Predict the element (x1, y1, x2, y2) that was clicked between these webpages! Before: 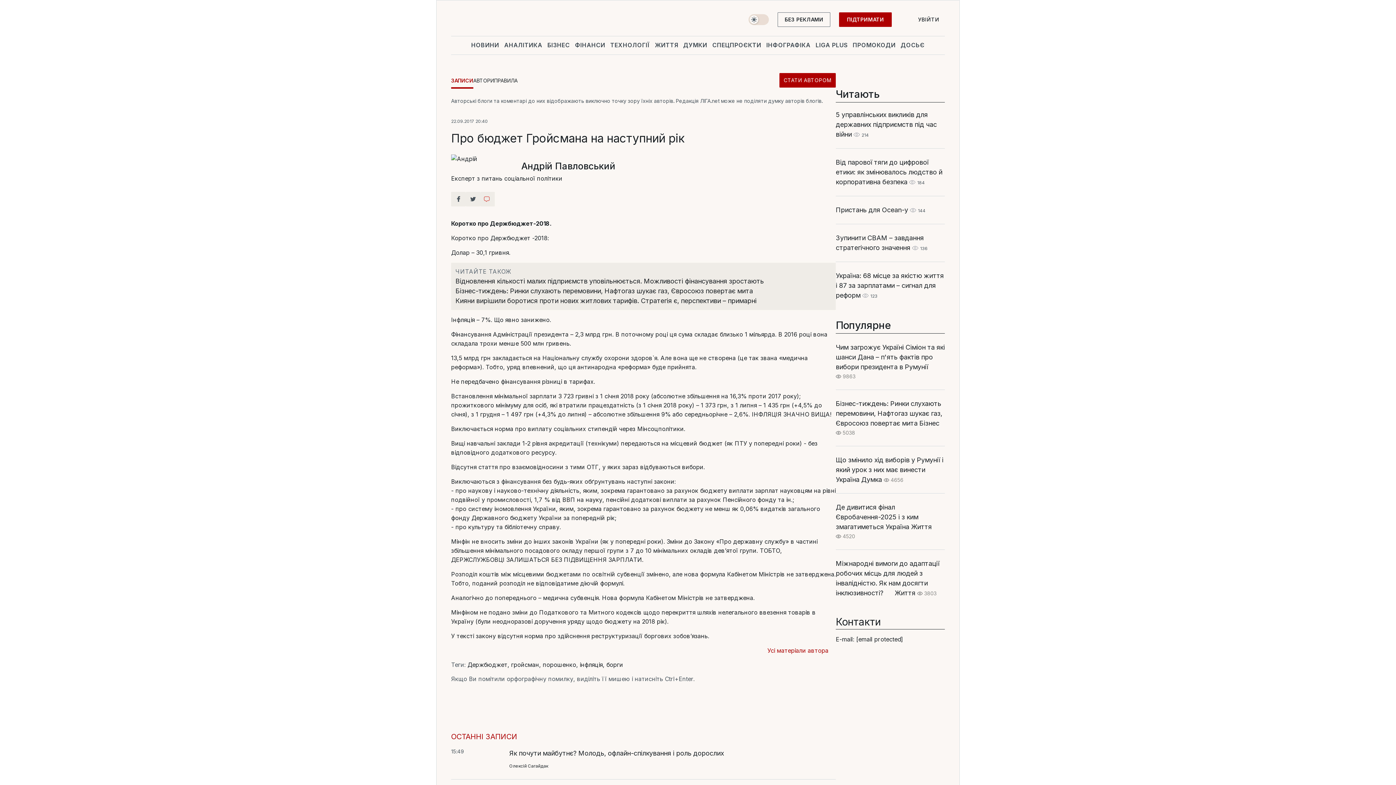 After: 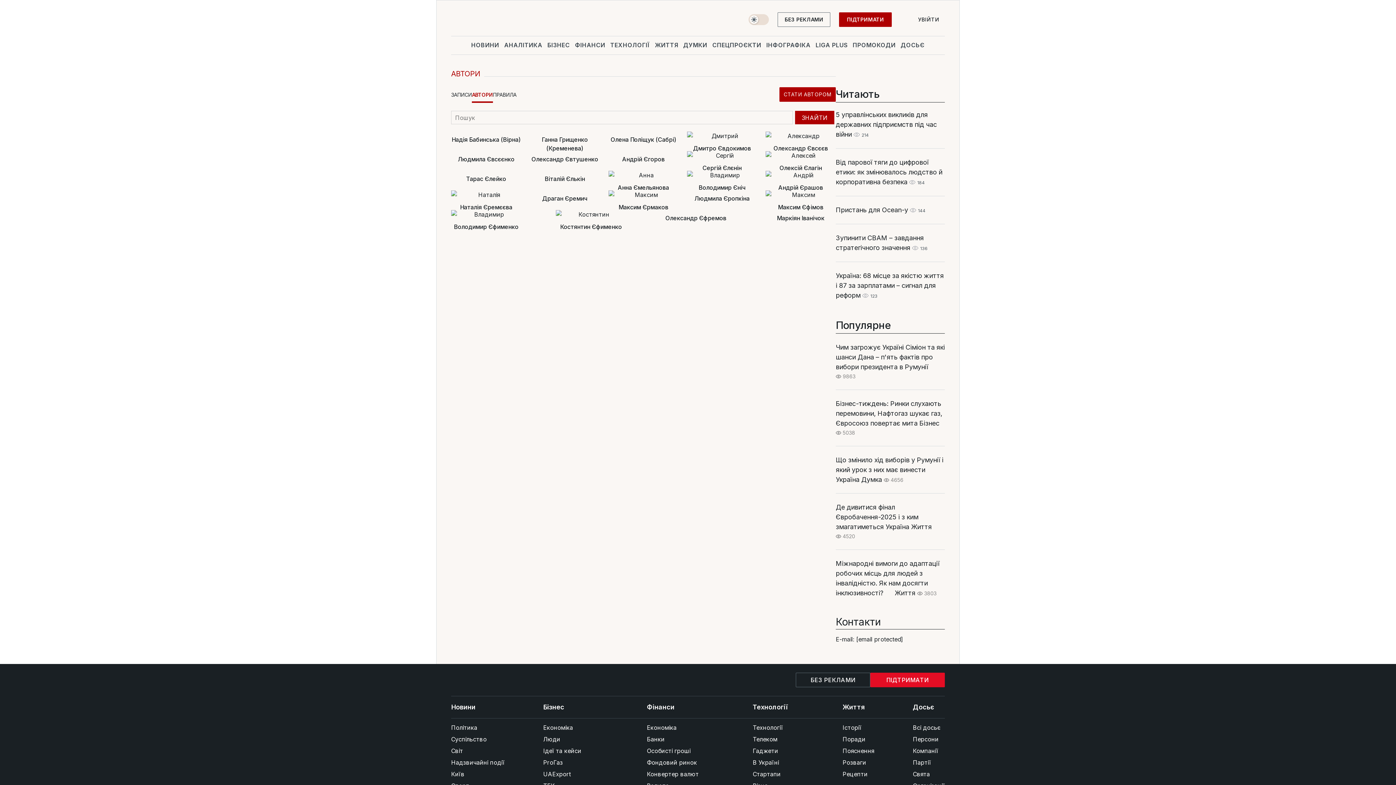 Action: label: АВТОРИ bbox: (473, 77, 494, 87)